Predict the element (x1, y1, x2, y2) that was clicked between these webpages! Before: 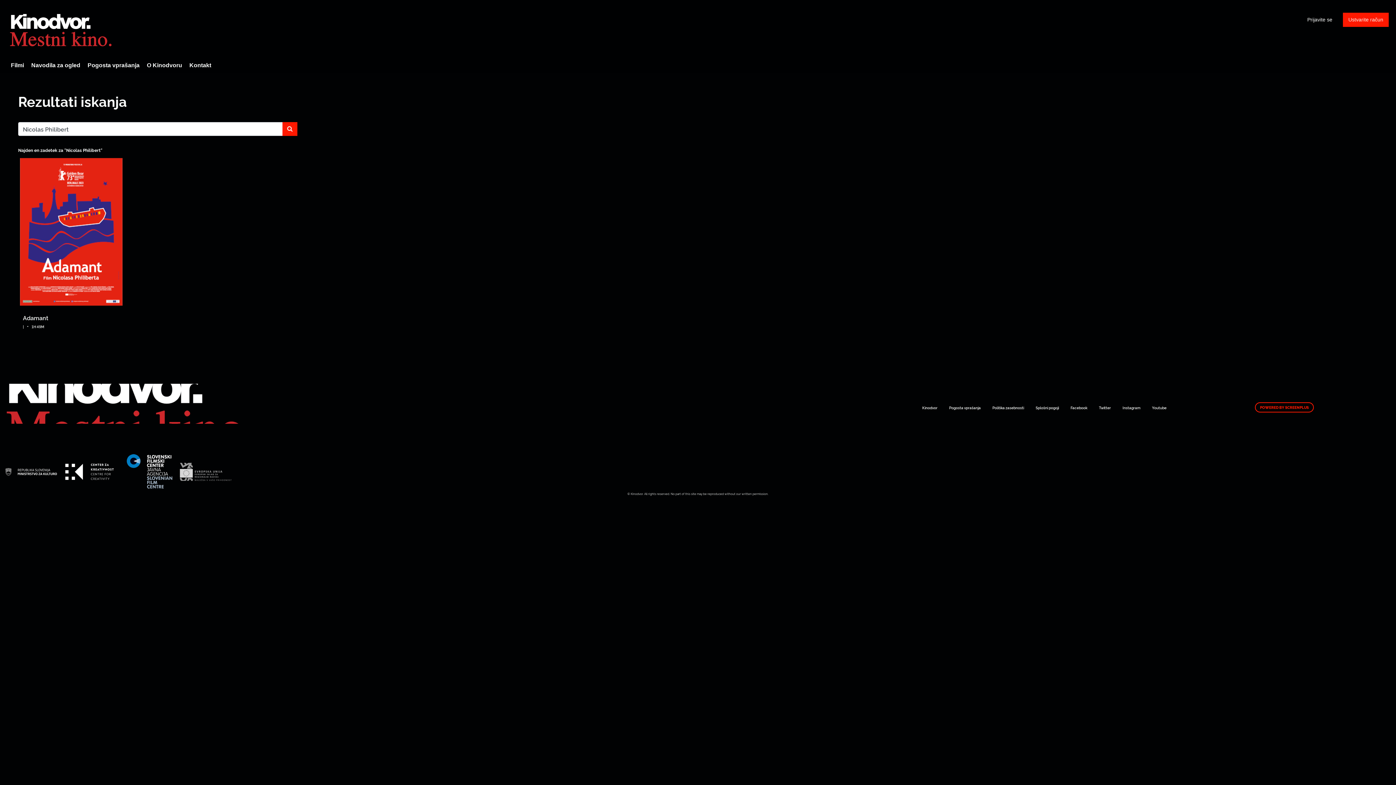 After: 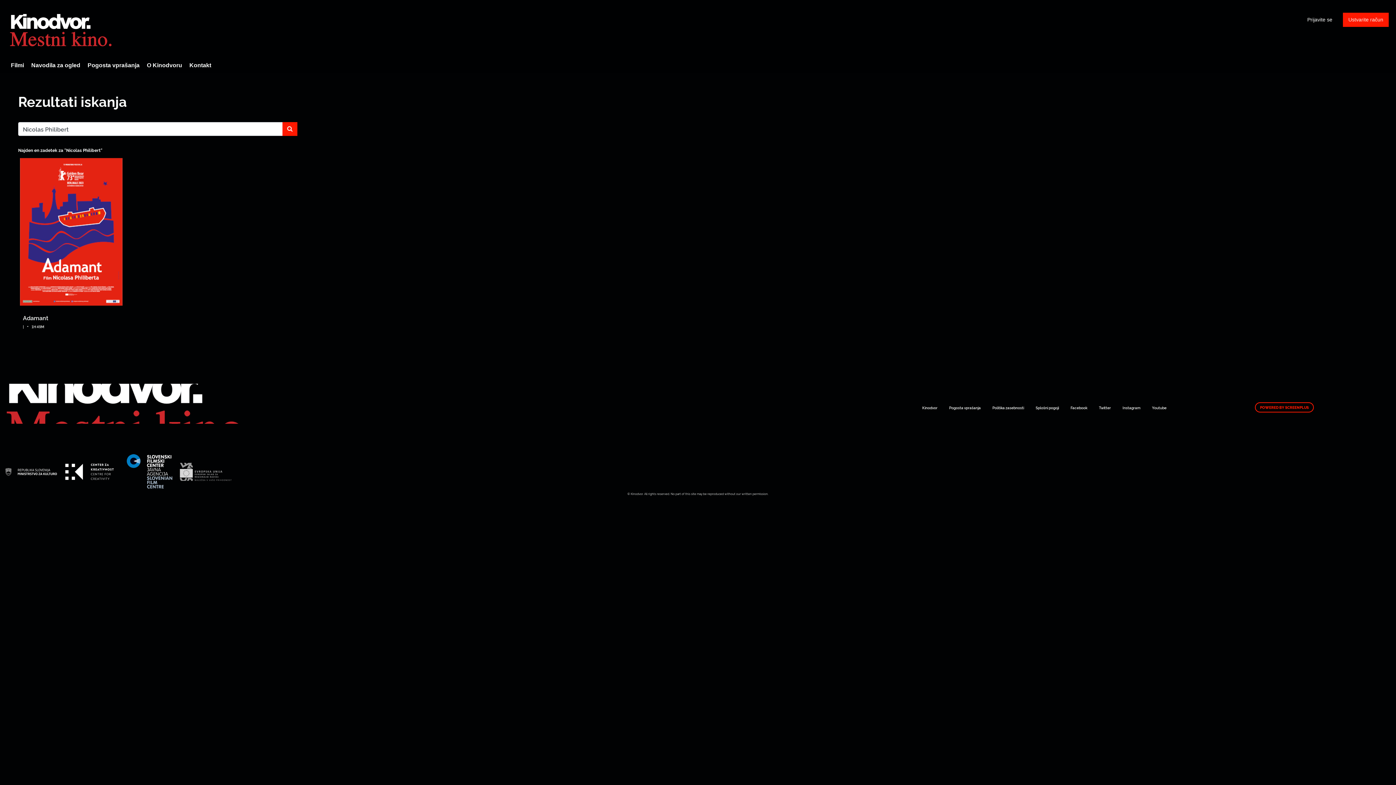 Action: label: Pogosta vprašanja bbox: (943, 290, 986, 302)